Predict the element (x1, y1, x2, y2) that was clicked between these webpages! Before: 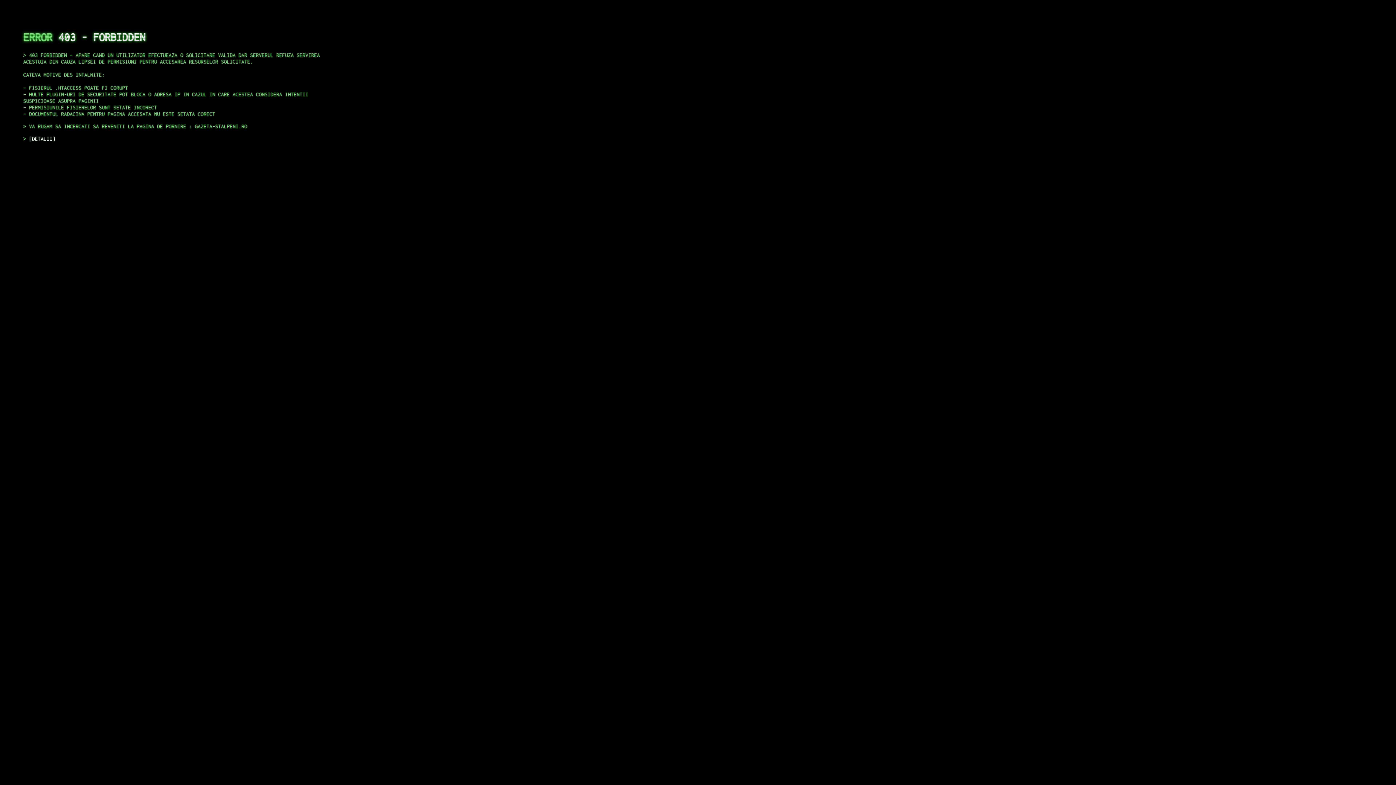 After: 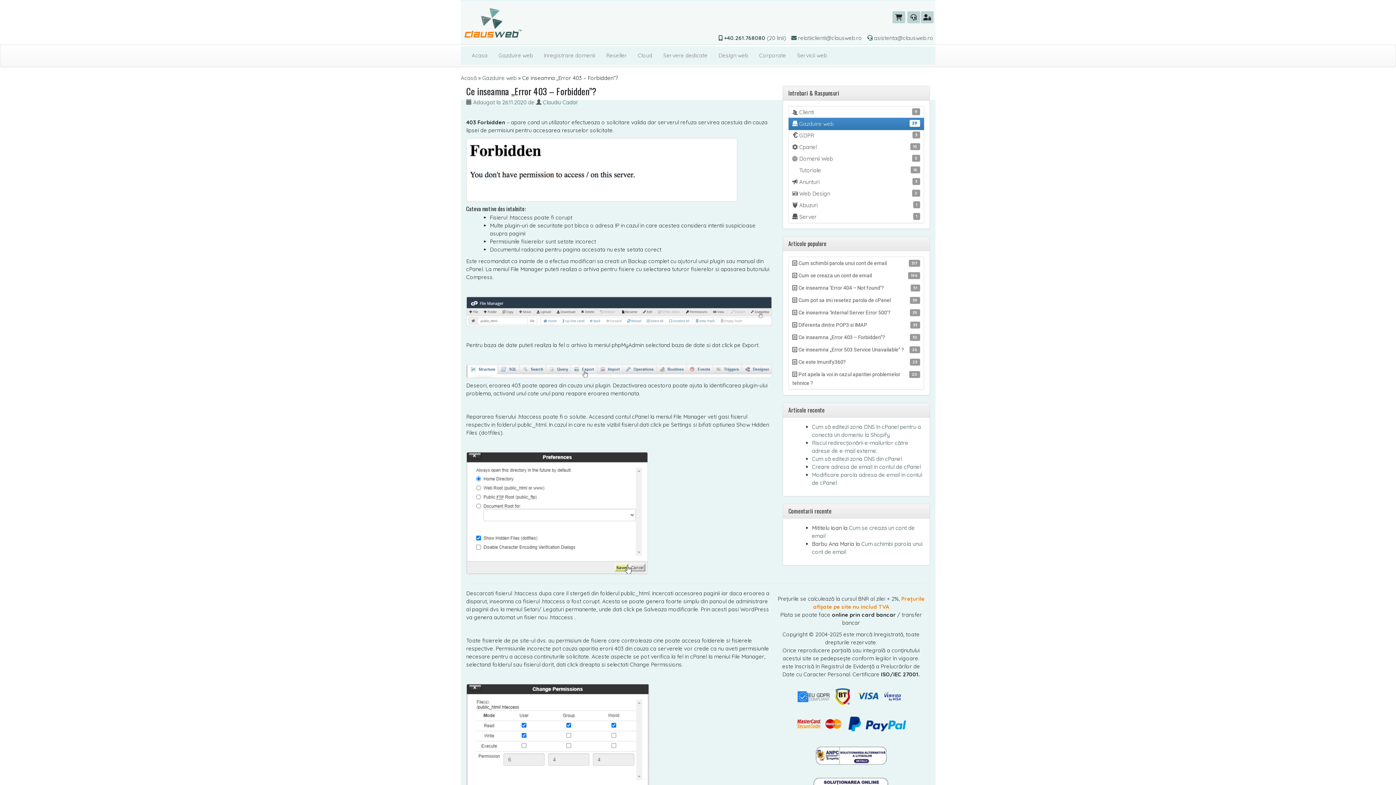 Action: label: DETALII bbox: (29, 135, 55, 141)